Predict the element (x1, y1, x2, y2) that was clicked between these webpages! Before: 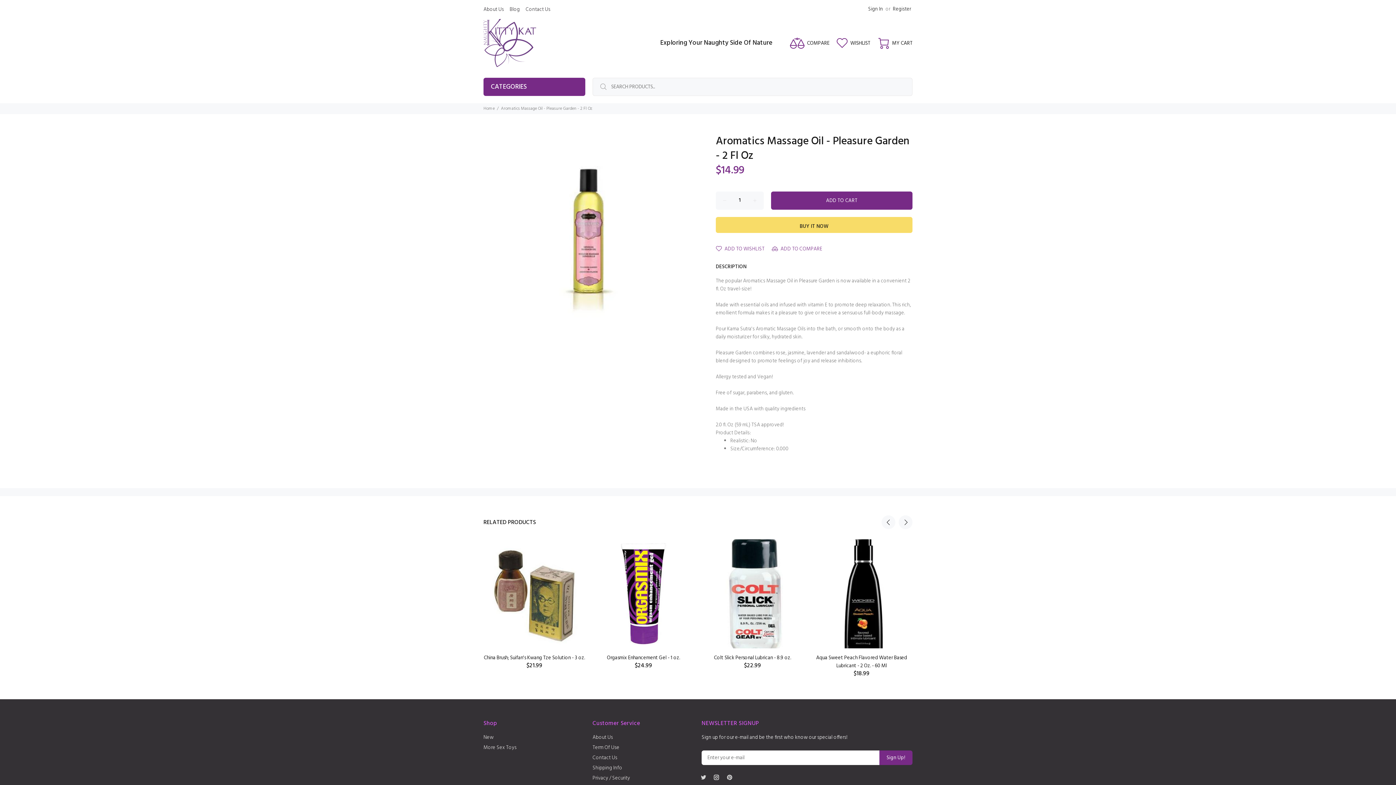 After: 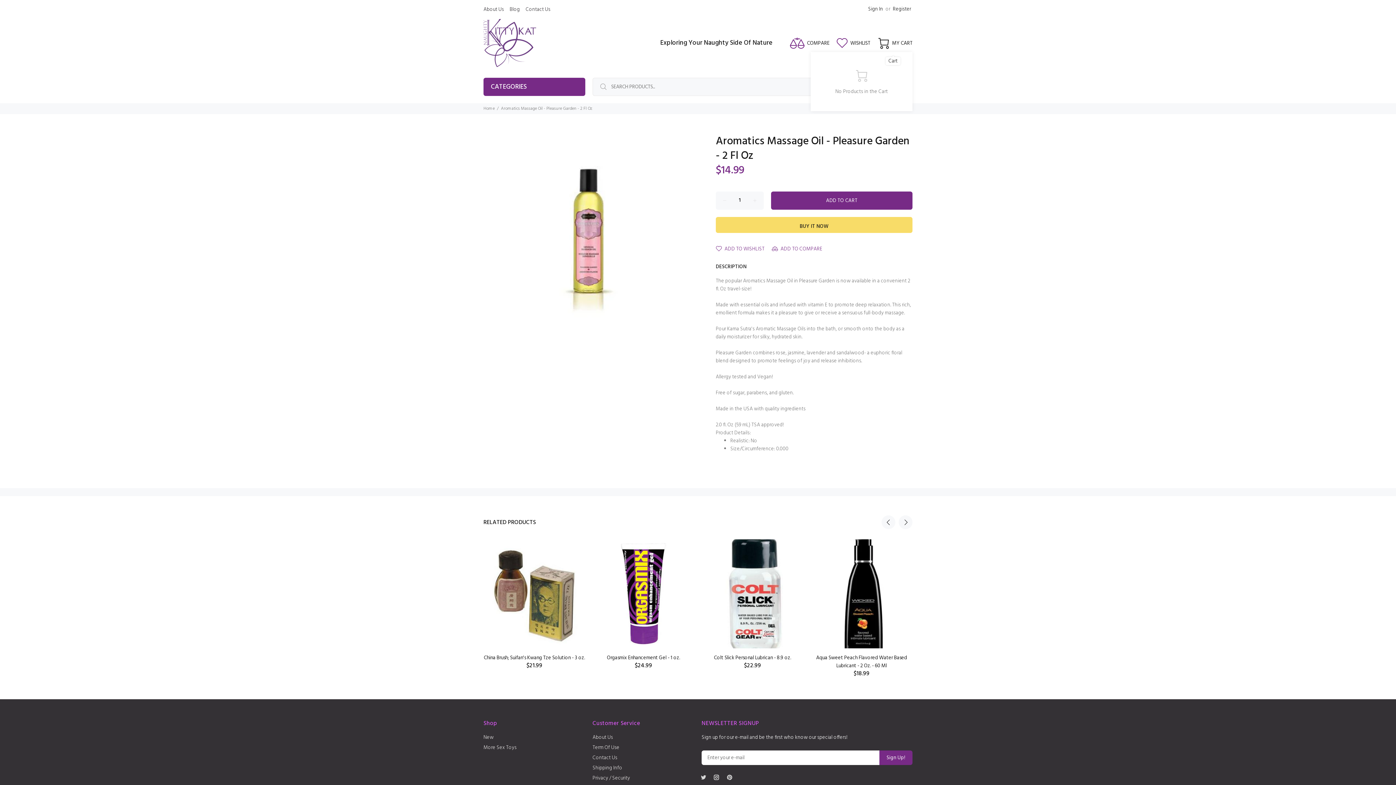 Action: bbox: (874, 34, 912, 51) label: MY CART